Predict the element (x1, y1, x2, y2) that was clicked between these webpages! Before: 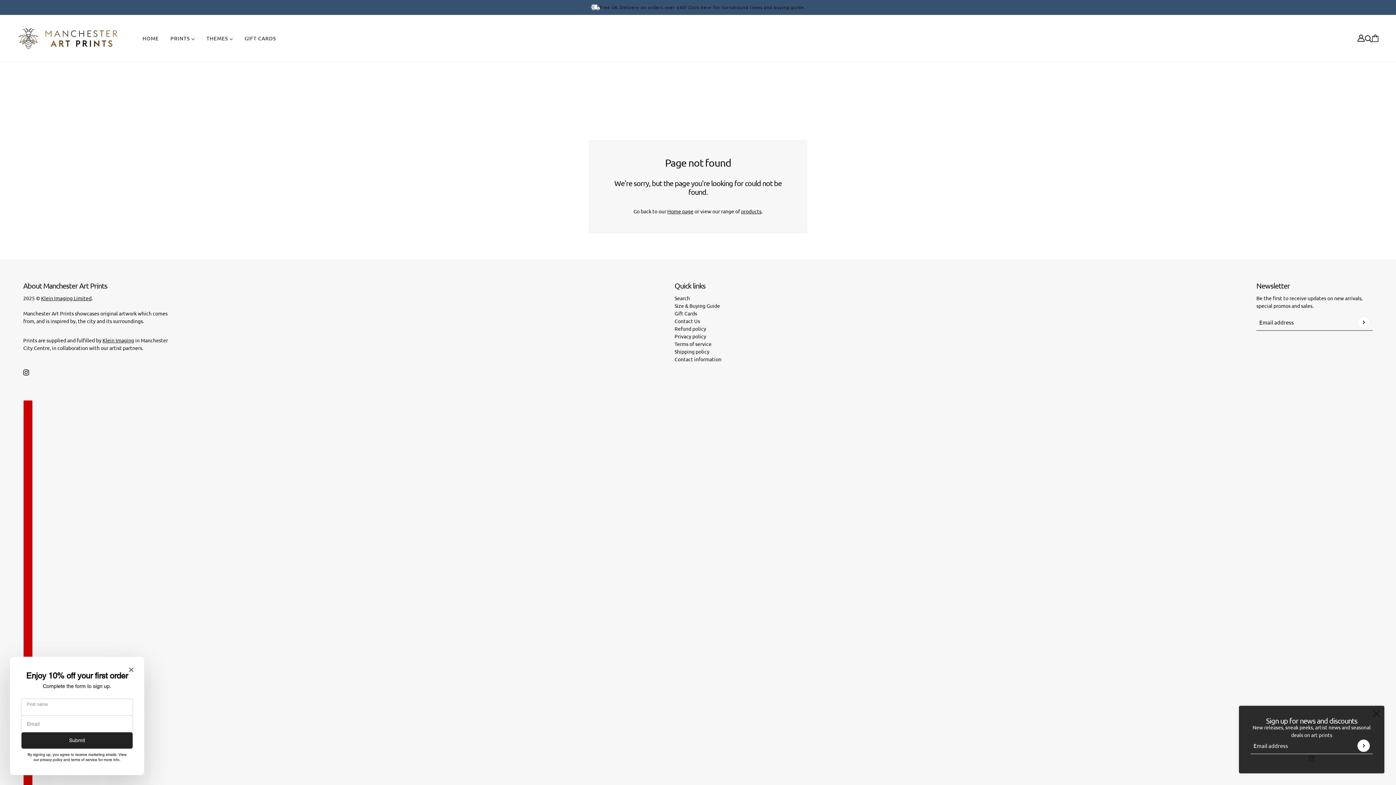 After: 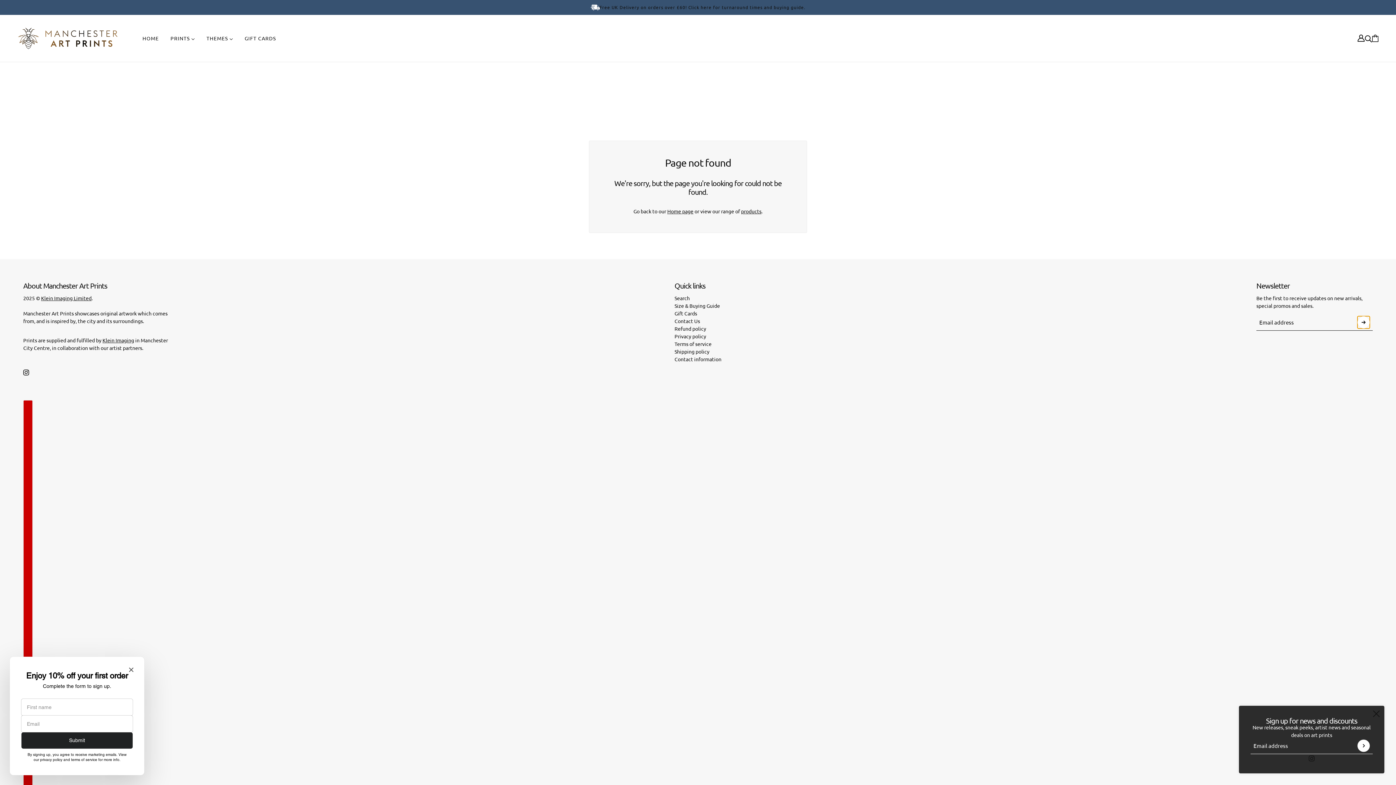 Action: label: Submit bbox: (1357, 316, 1370, 328)